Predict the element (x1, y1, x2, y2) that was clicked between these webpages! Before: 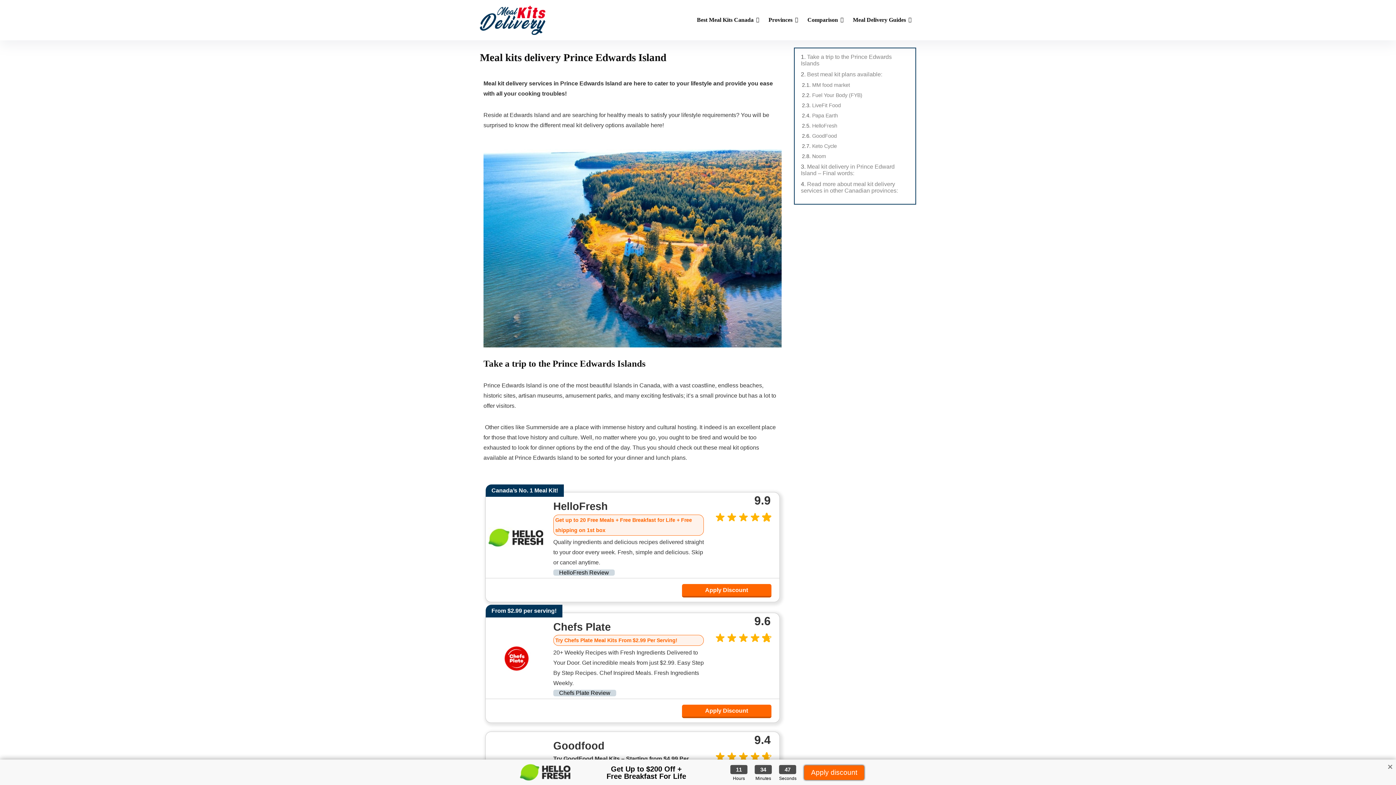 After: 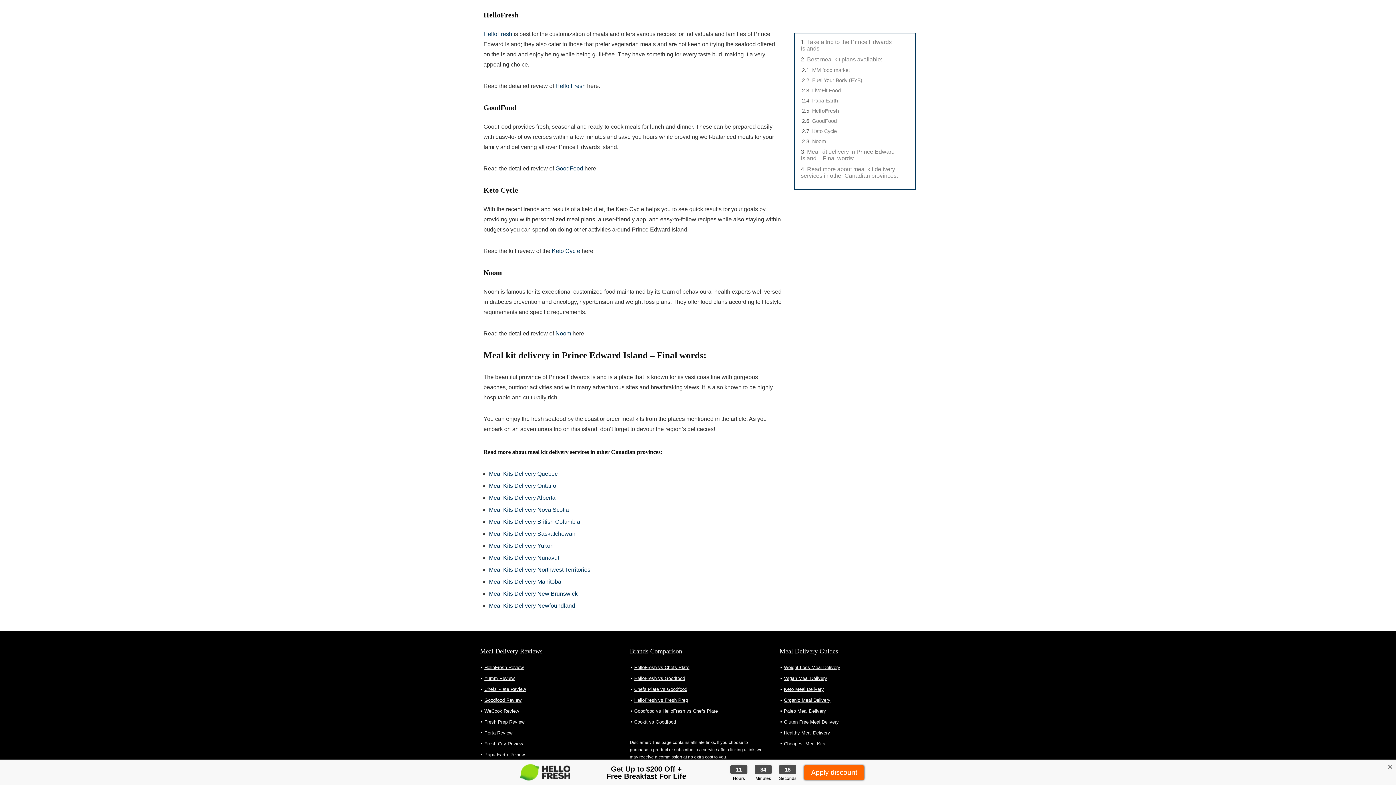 Action: bbox: (801, 181, 898, 193) label: Read more about meal kit delivery services in other Canadian provinces: